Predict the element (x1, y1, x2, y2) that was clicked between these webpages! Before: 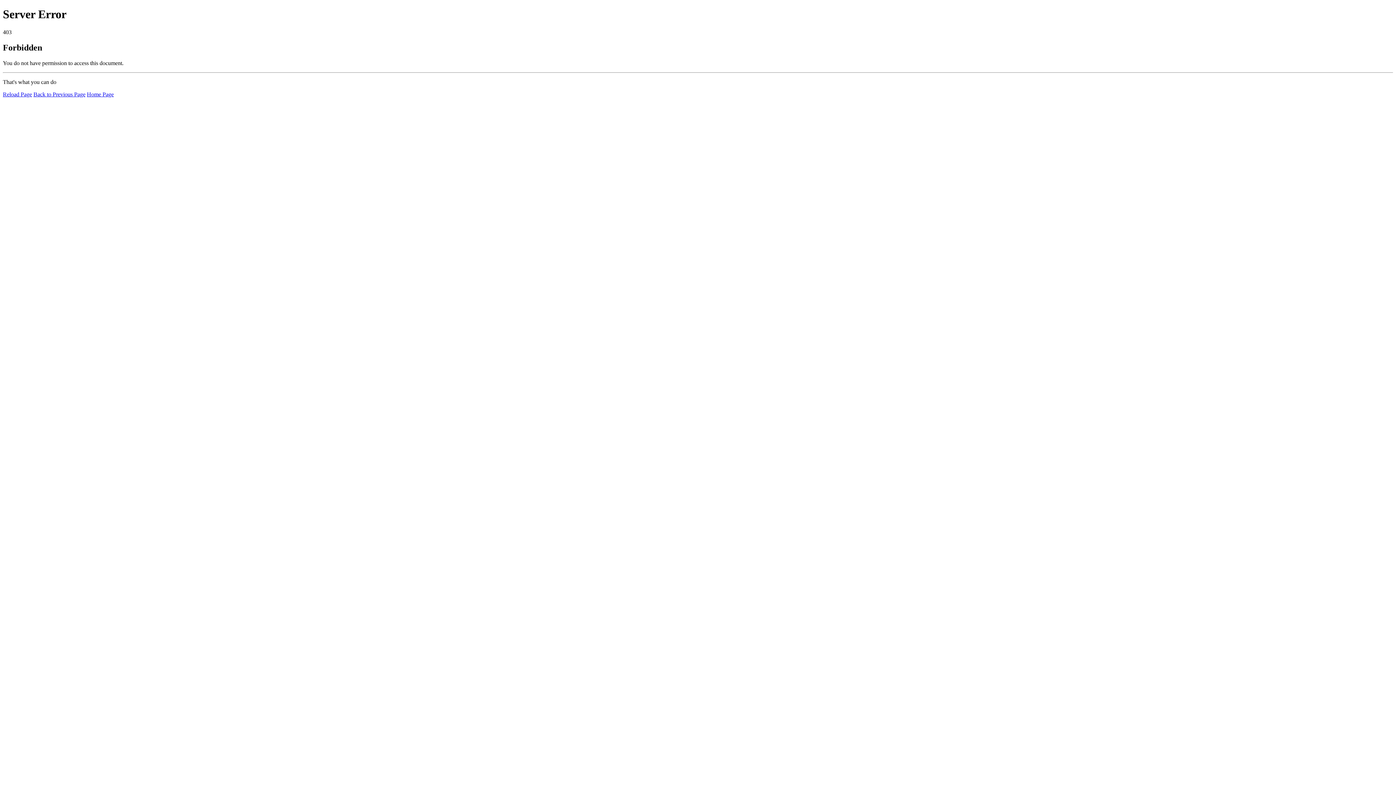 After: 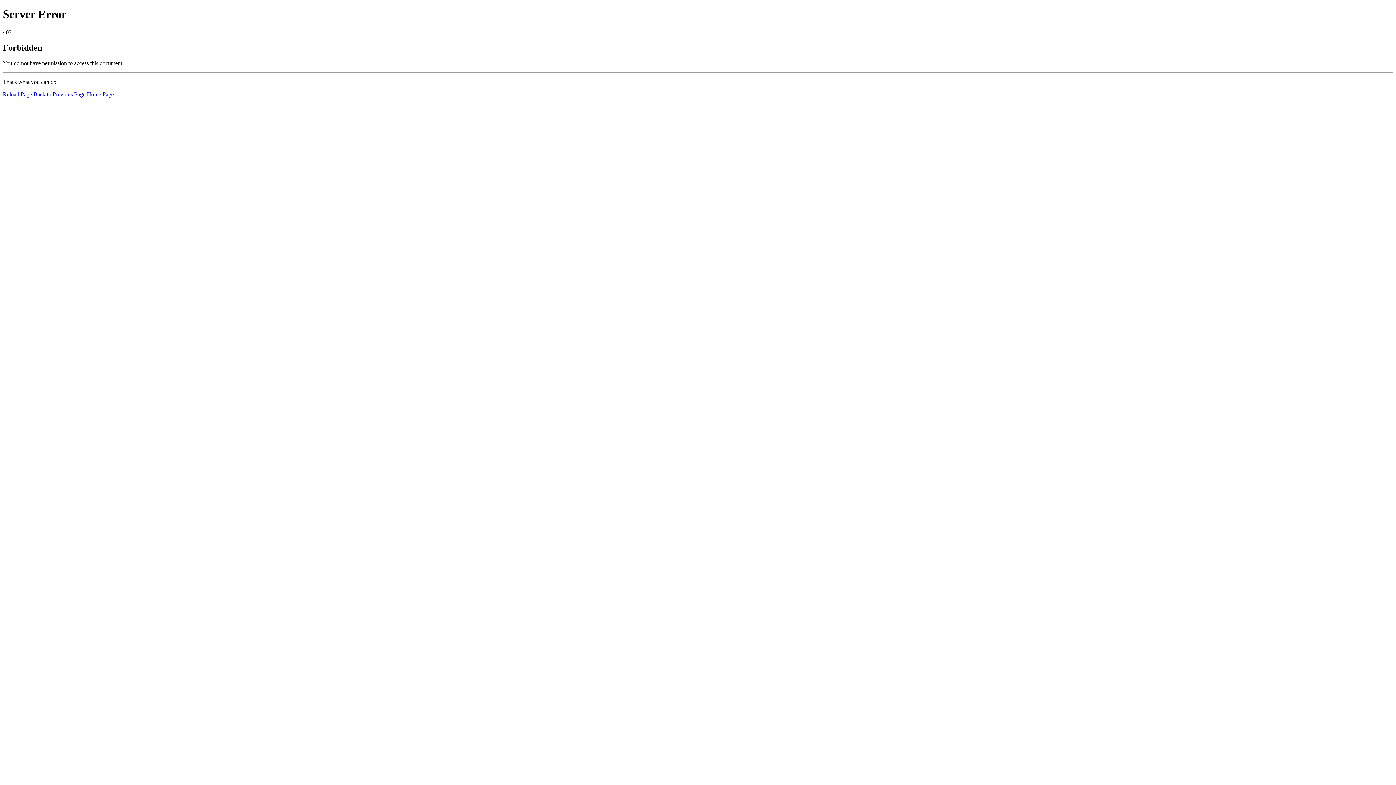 Action: bbox: (2, 91, 32, 97) label: Reload Page